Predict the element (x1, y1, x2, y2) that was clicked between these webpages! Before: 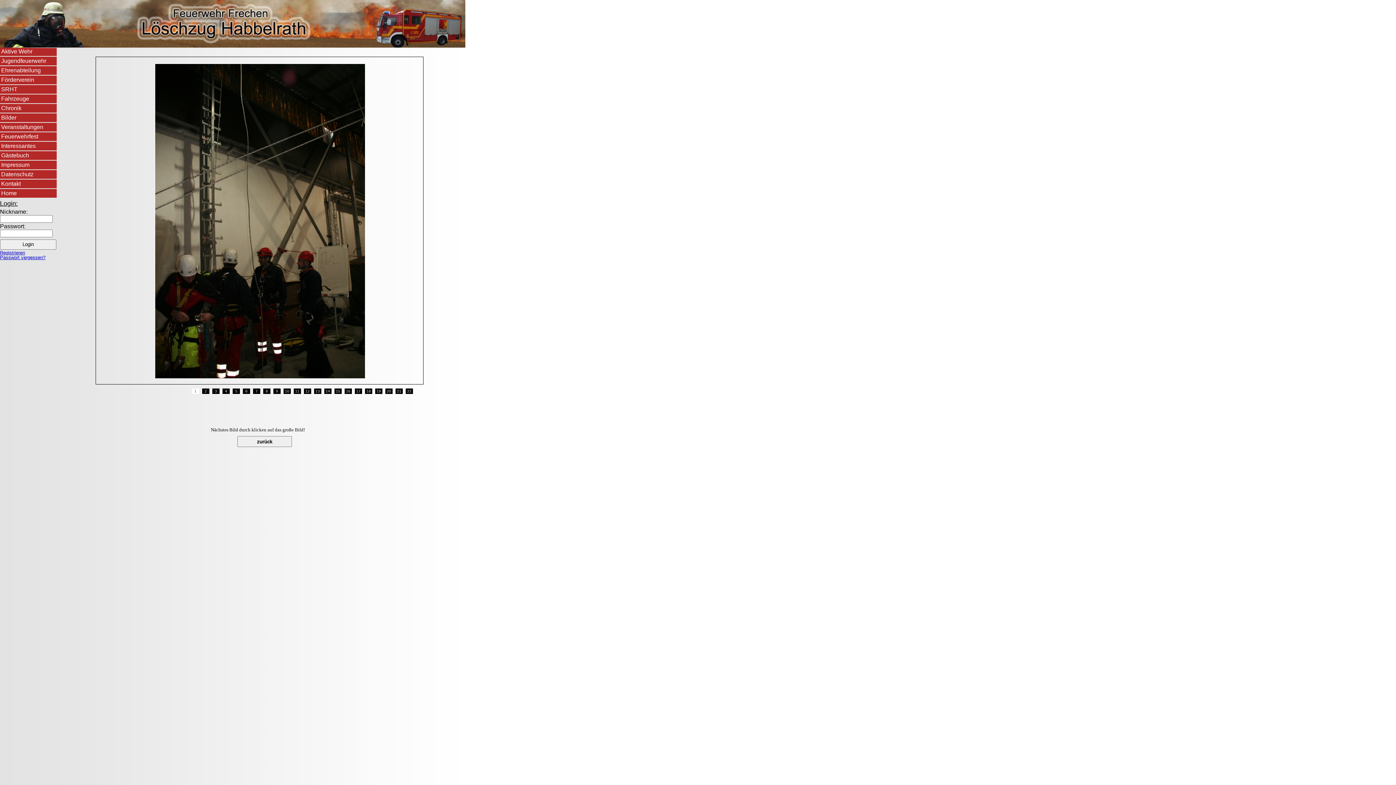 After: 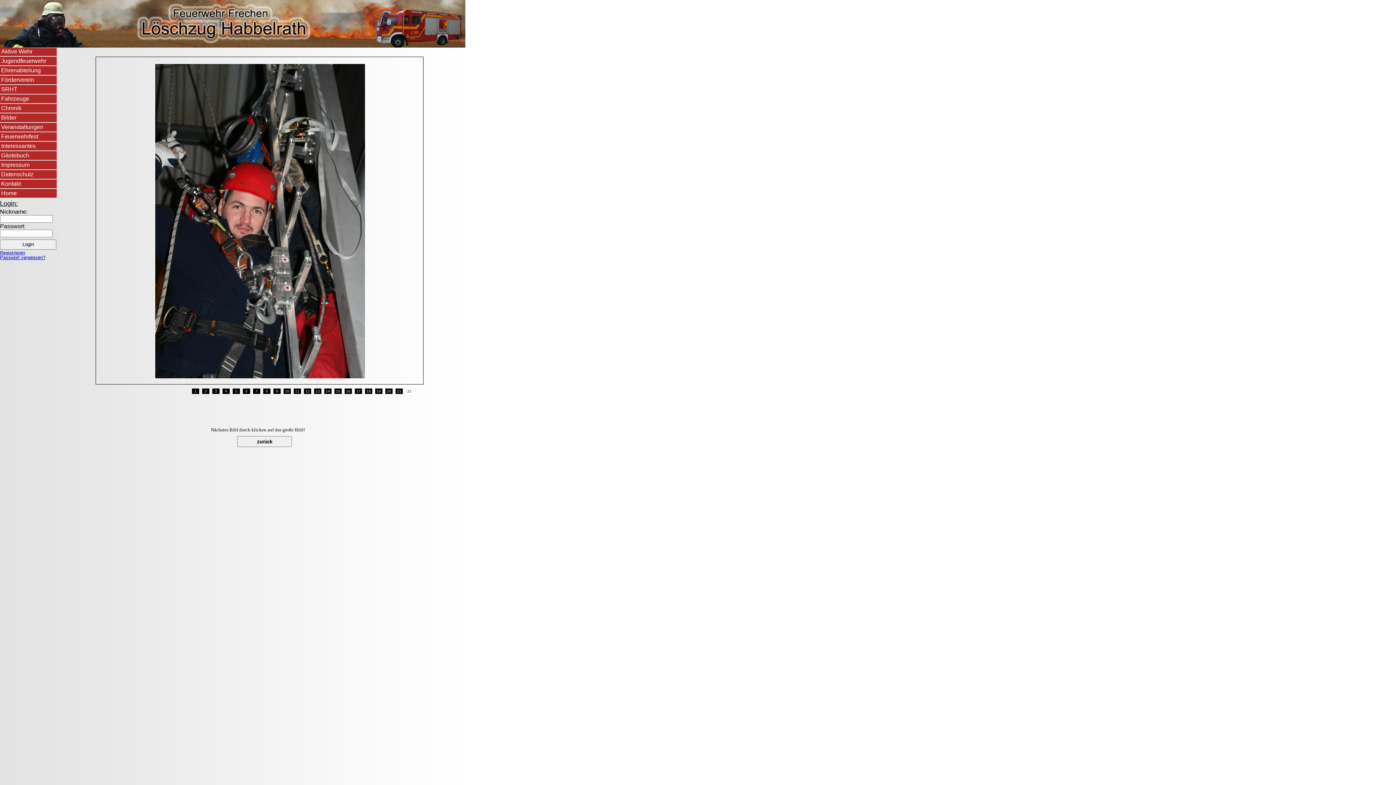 Action: label: 22 bbox: (405, 388, 413, 394)